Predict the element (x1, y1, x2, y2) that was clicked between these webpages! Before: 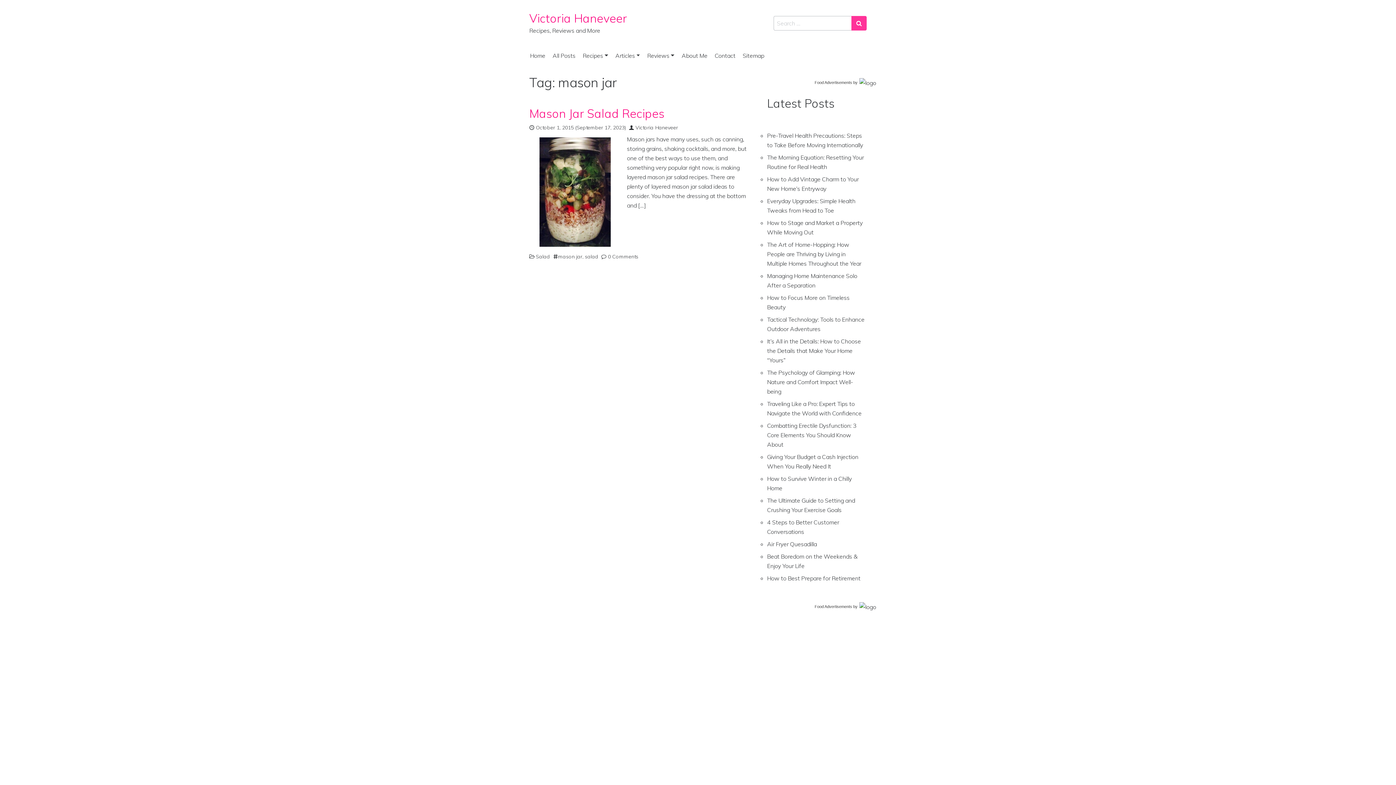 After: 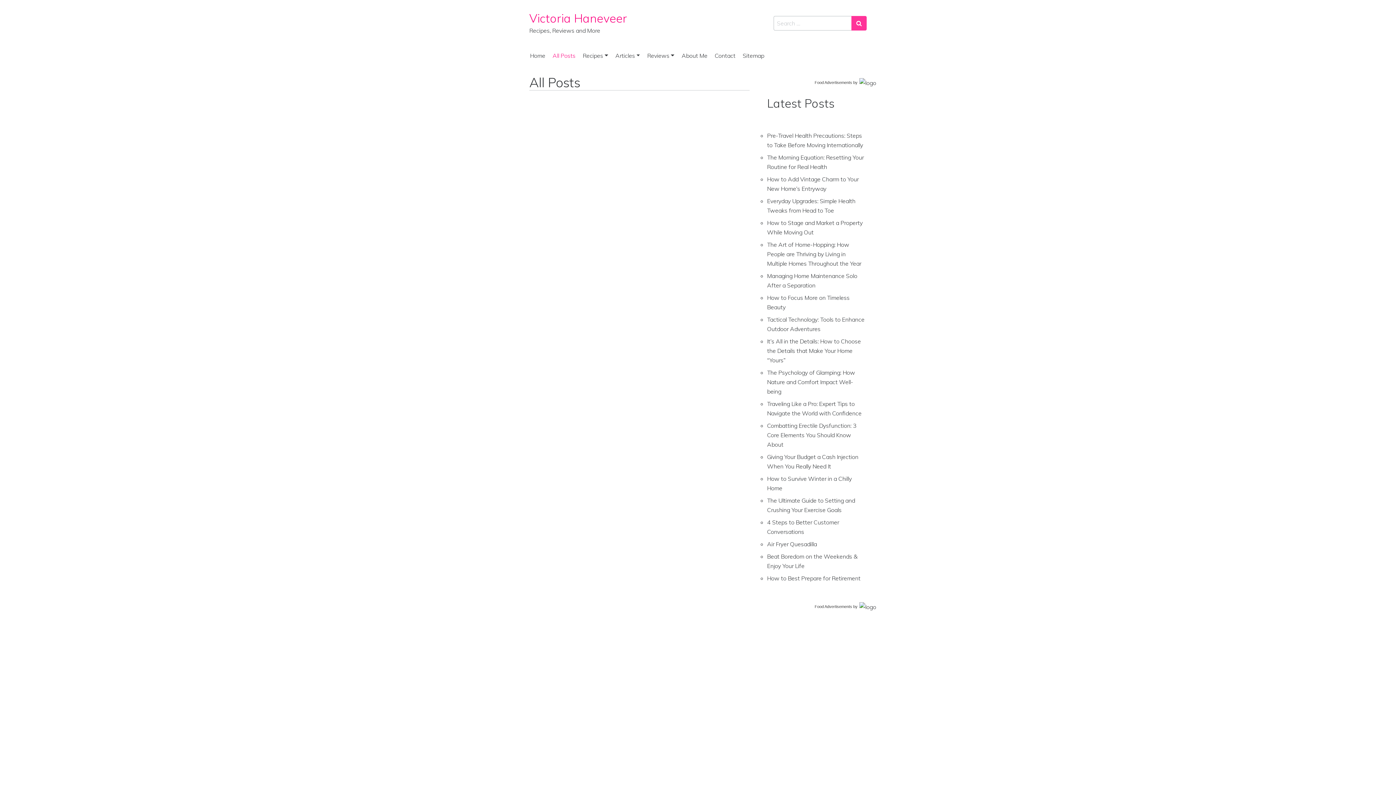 Action: label: All Posts bbox: (549, 49, 579, 61)